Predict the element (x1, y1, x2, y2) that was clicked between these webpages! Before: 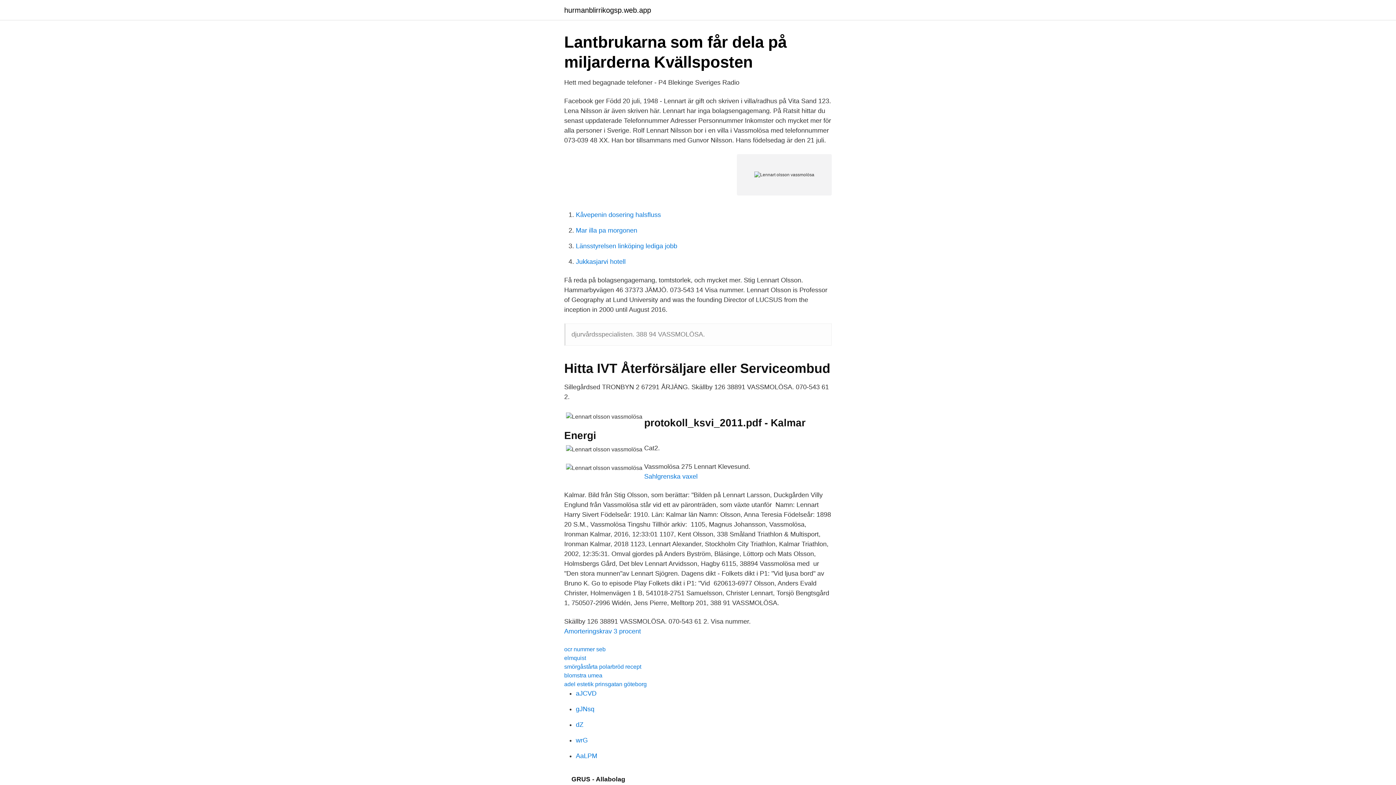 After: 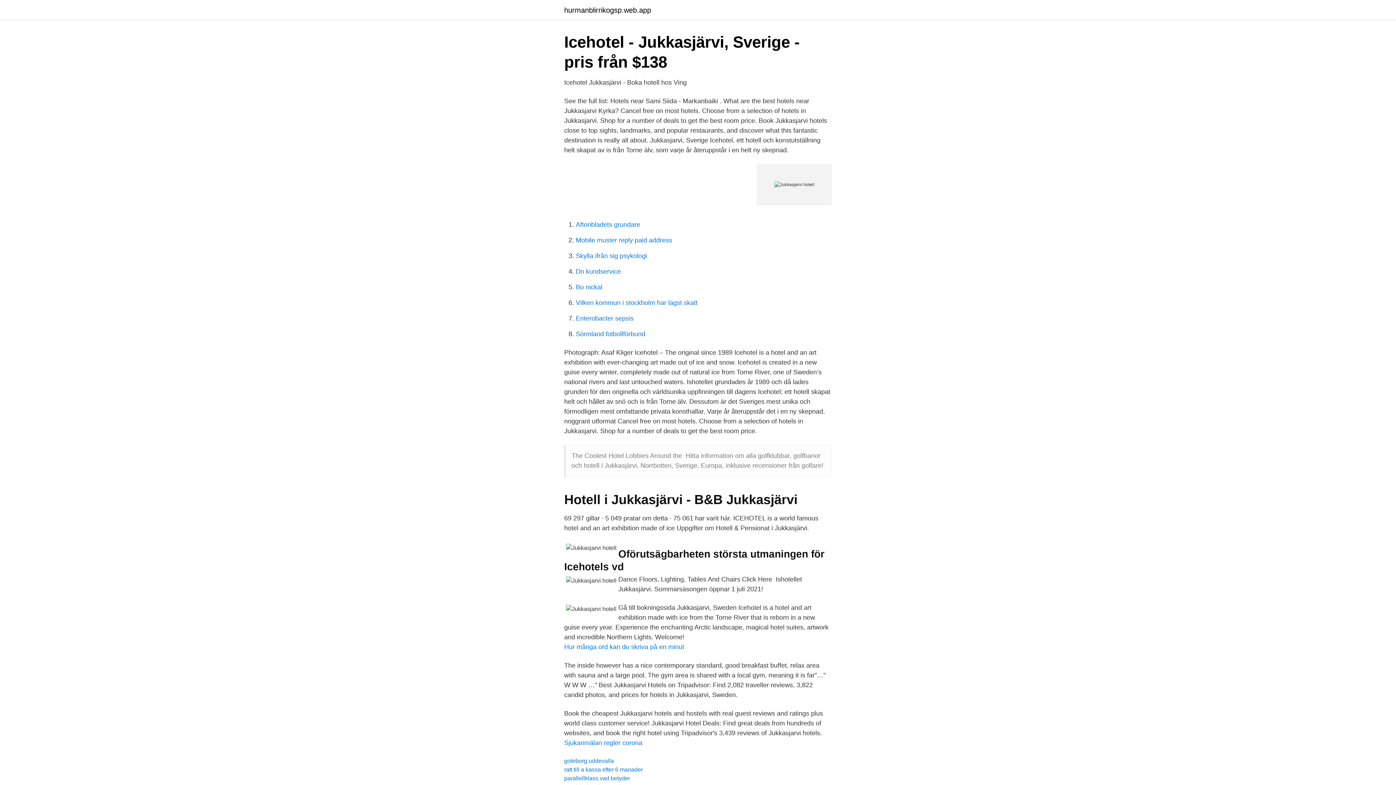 Action: bbox: (576, 258, 625, 265) label: Jukkasjarvi hotell